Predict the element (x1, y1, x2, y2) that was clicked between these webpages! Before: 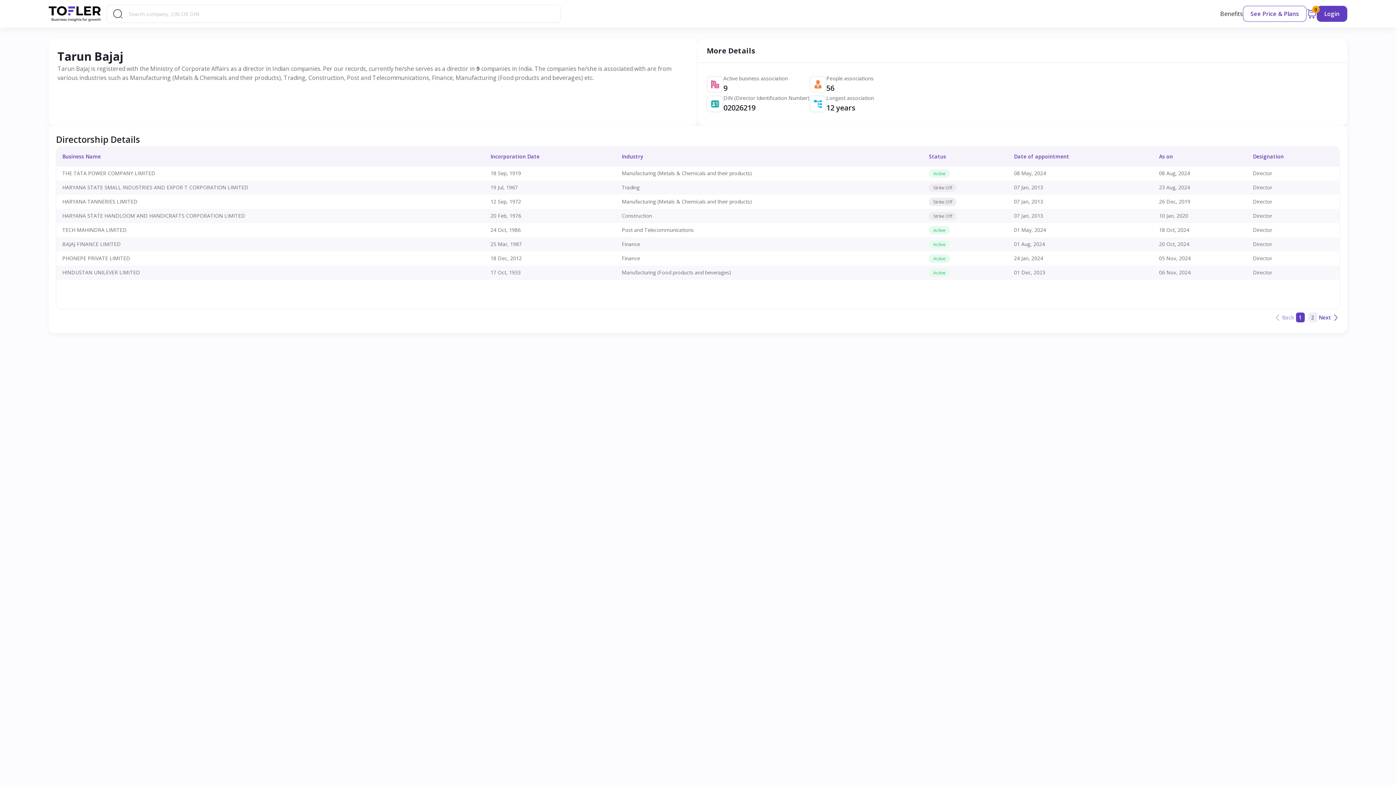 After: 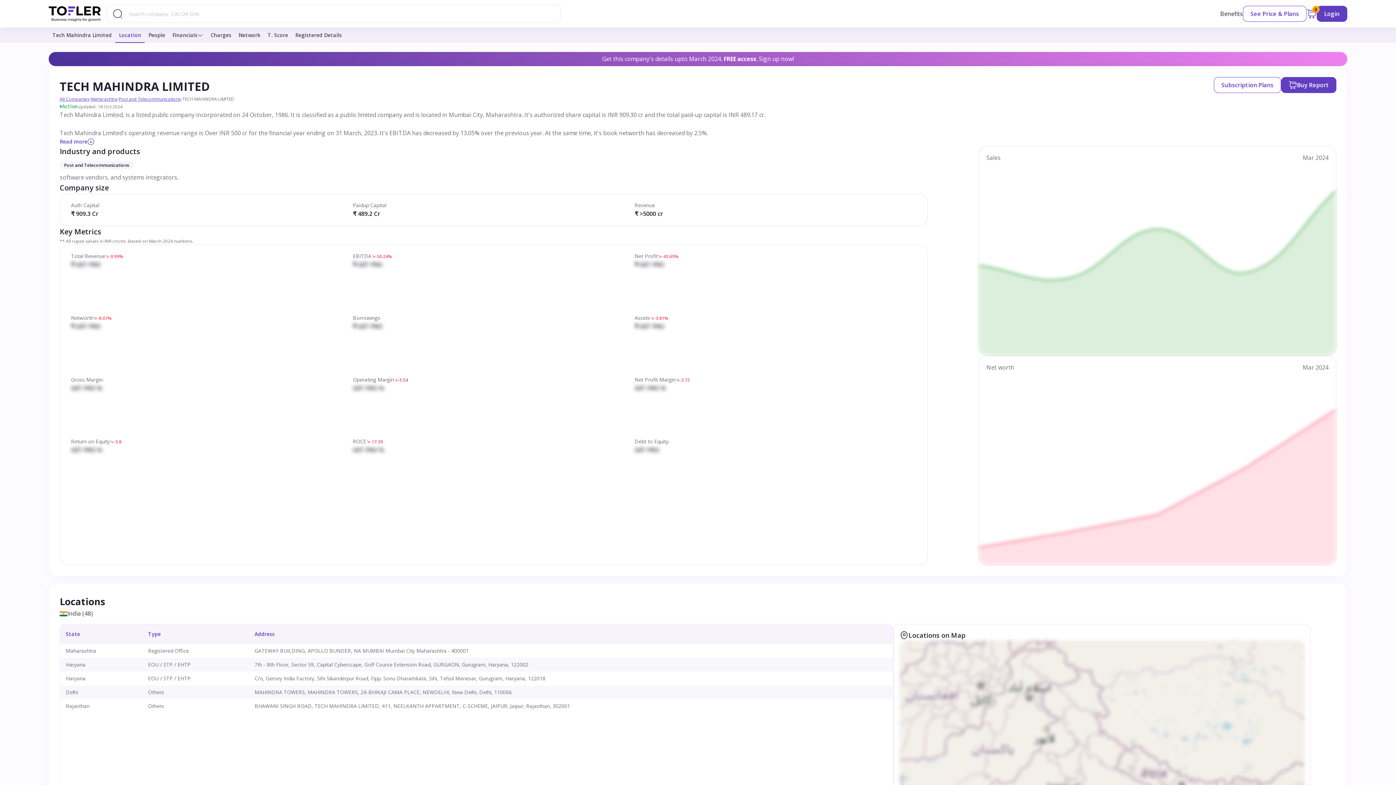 Action: bbox: (62, 226, 126, 233) label: TECH MAHINDRA LIMITED